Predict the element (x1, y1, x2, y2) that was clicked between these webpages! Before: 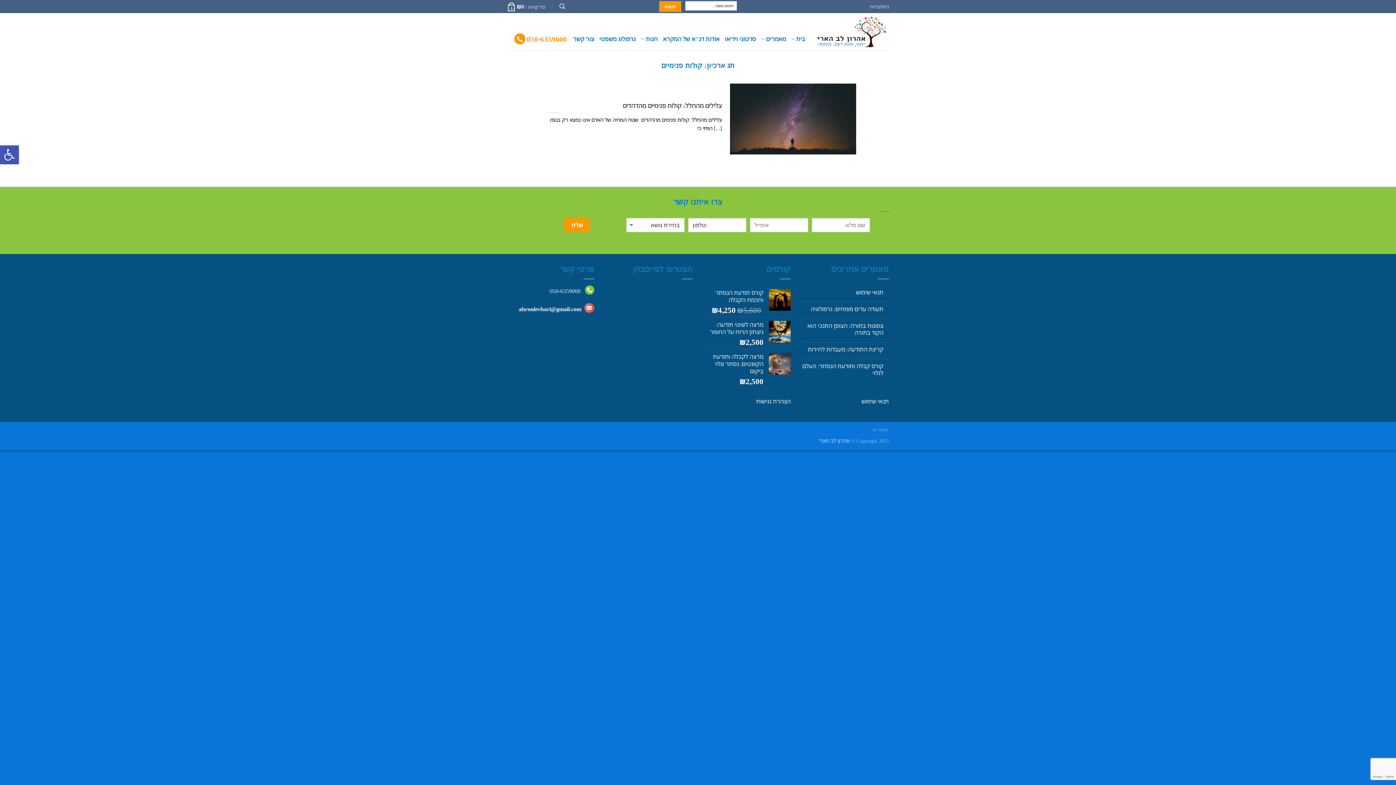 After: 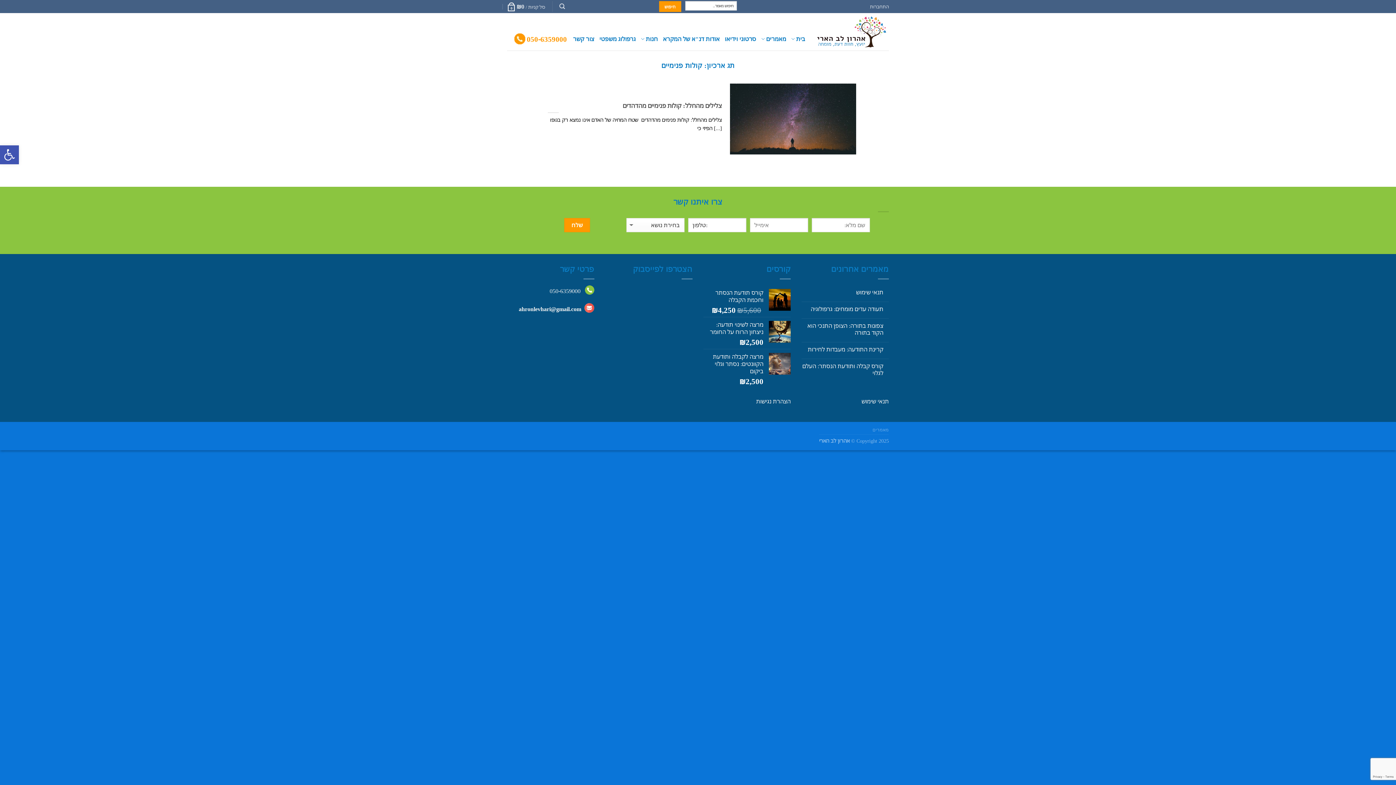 Action: label: 050-6359000 bbox: (526, 31, 567, 46)